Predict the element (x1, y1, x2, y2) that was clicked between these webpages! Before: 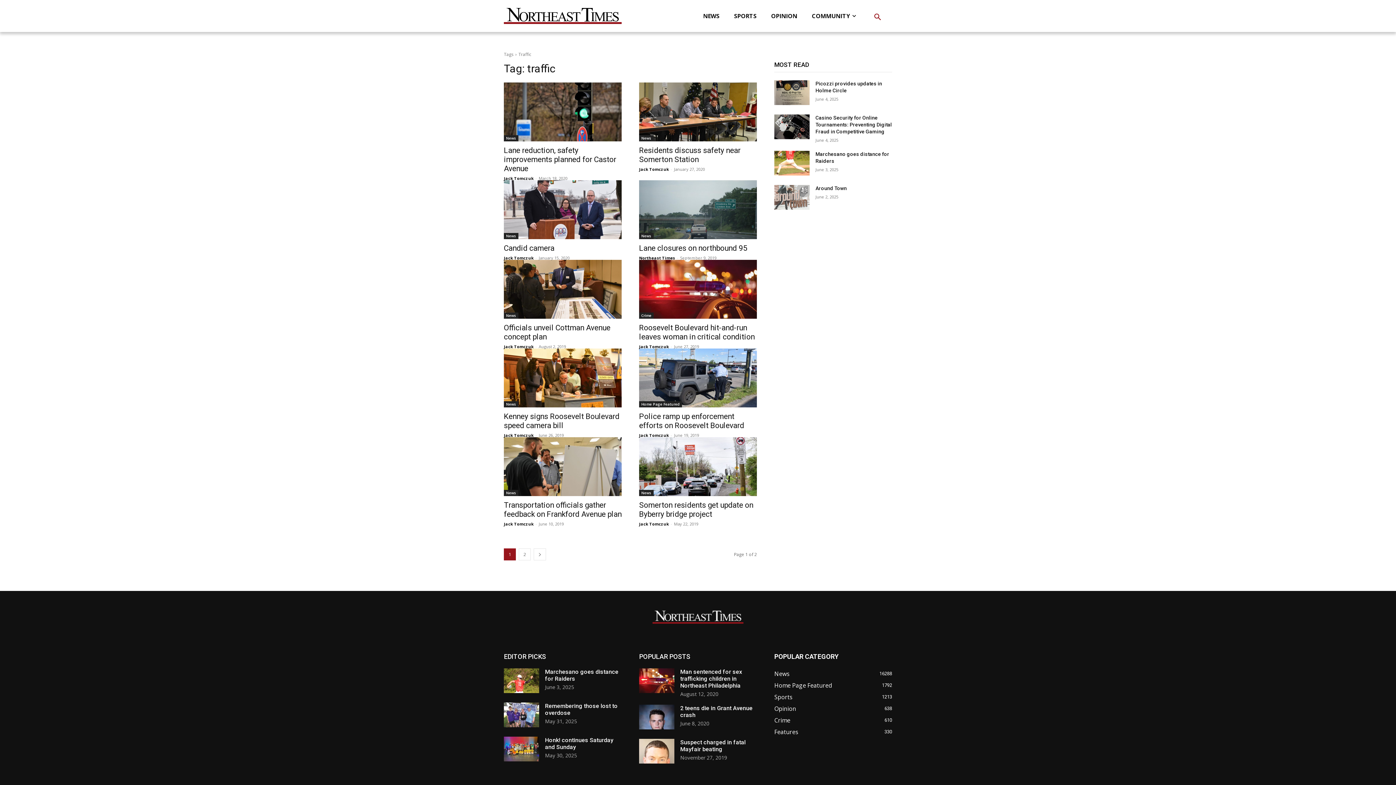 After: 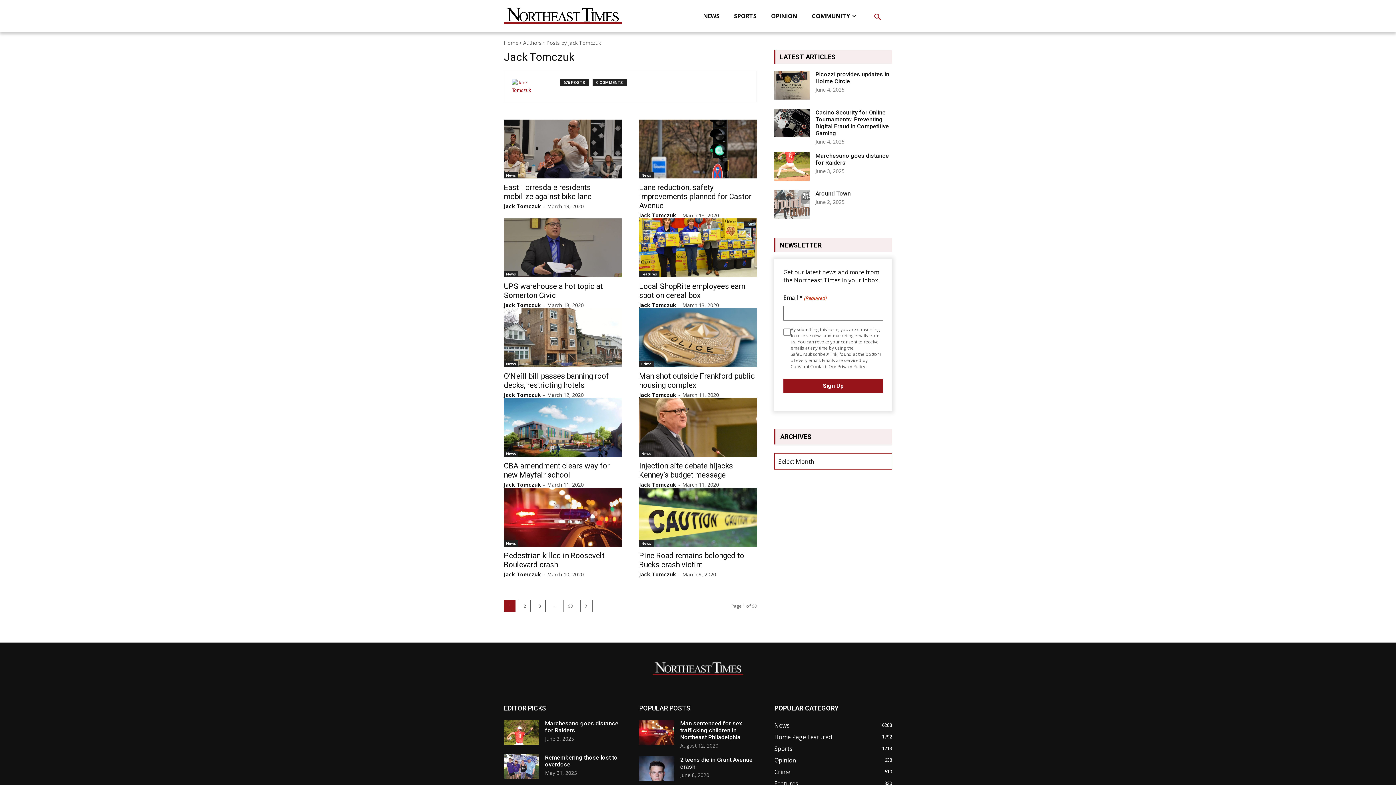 Action: label: Jack Tomczuk bbox: (504, 175, 533, 181)